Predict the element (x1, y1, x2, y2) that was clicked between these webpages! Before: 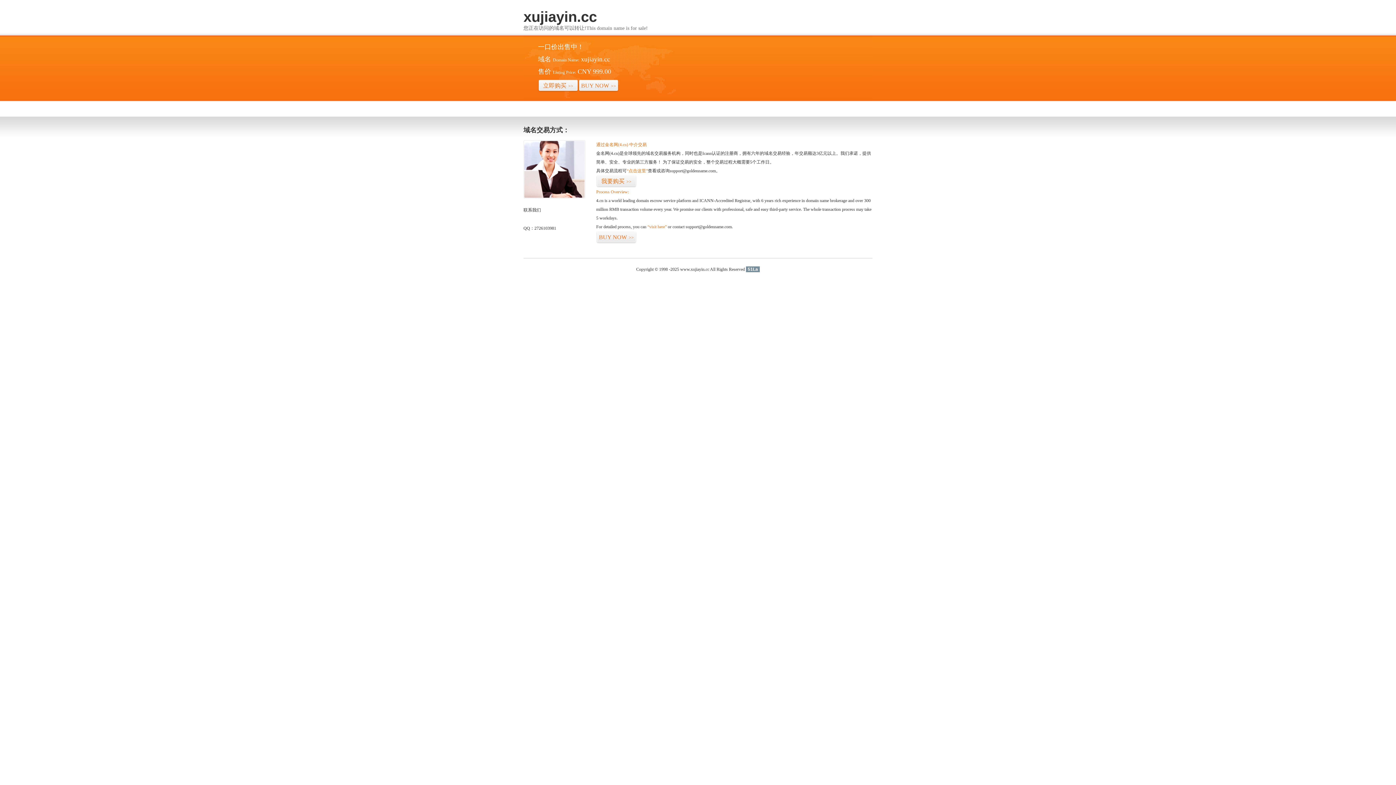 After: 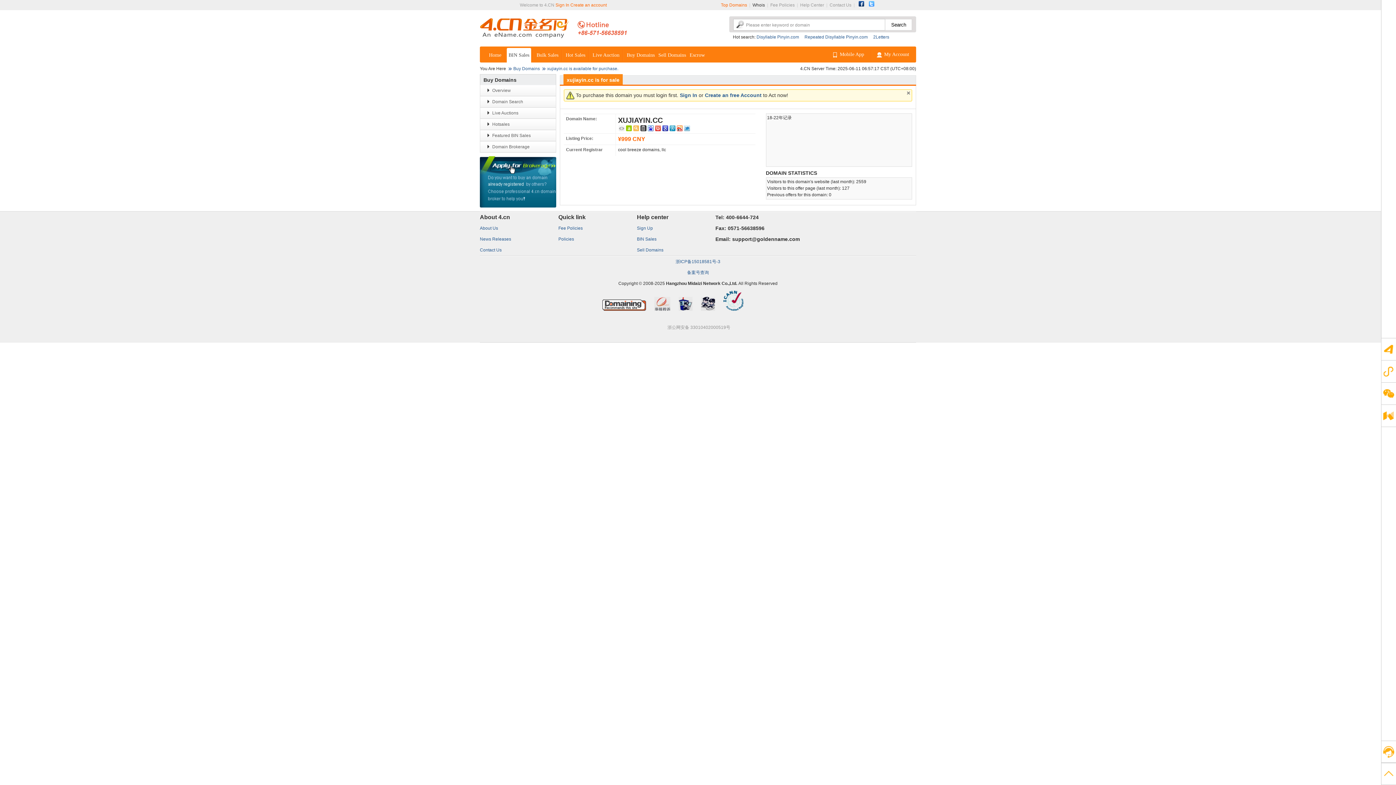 Action: label: 立即购买>> bbox: (538, 79, 578, 92)